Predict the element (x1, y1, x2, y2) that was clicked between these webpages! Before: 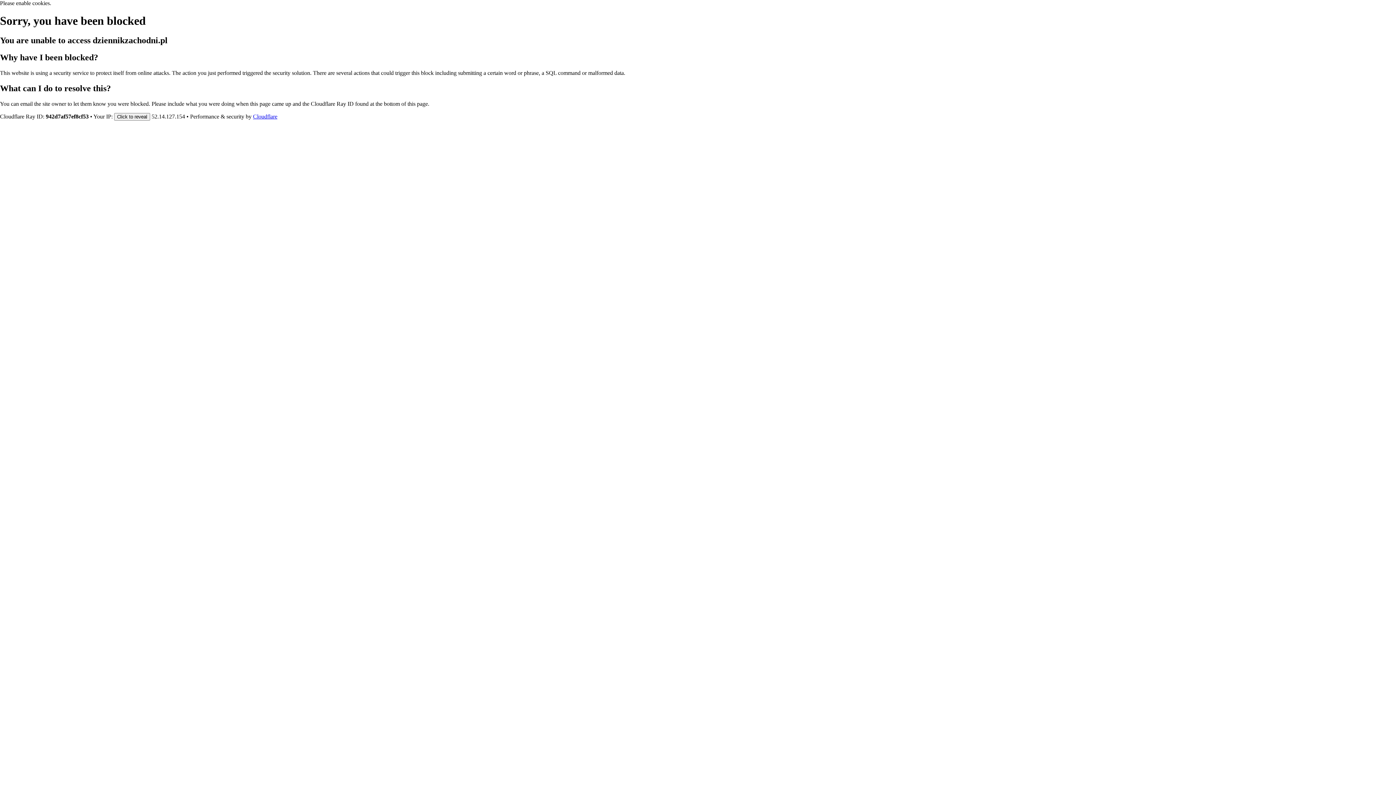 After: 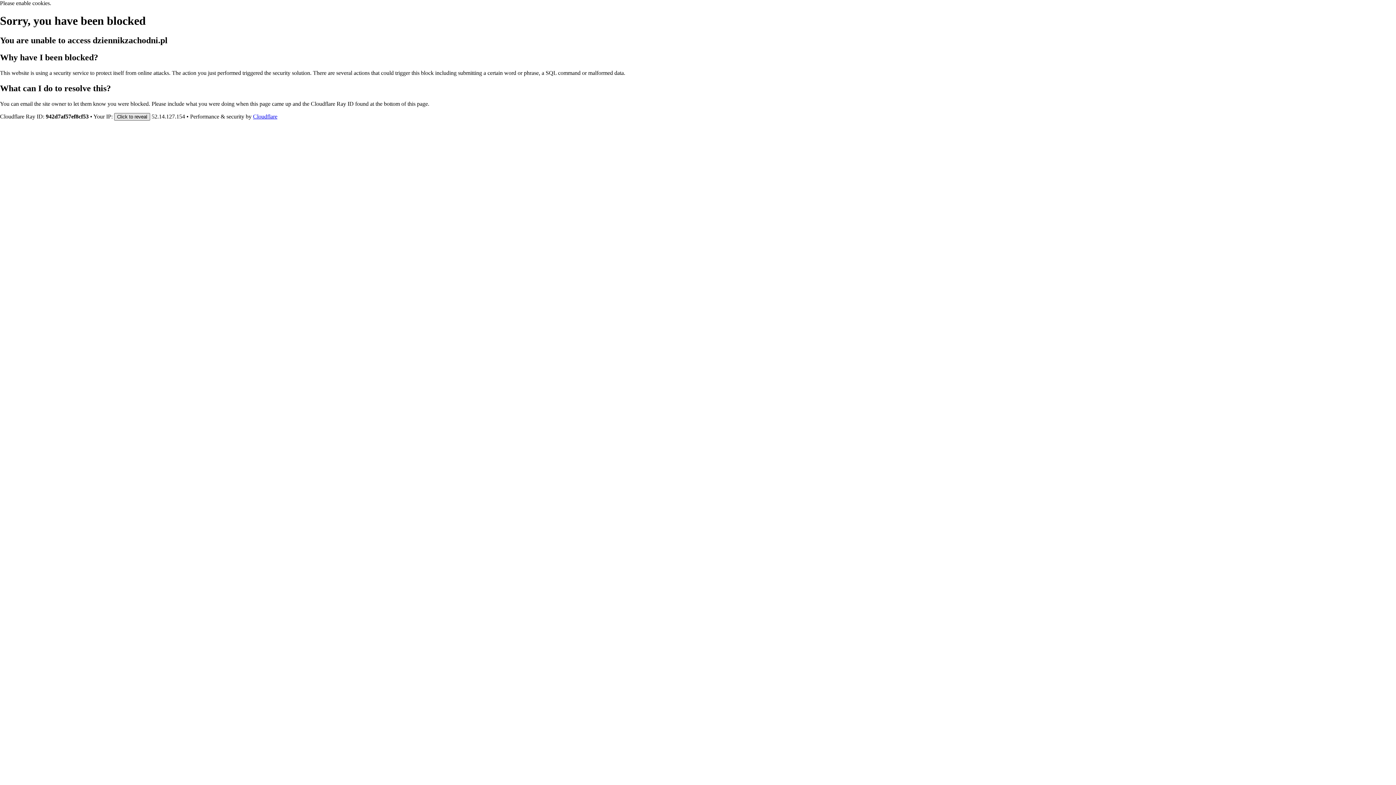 Action: label: Click to reveal bbox: (114, 112, 150, 120)